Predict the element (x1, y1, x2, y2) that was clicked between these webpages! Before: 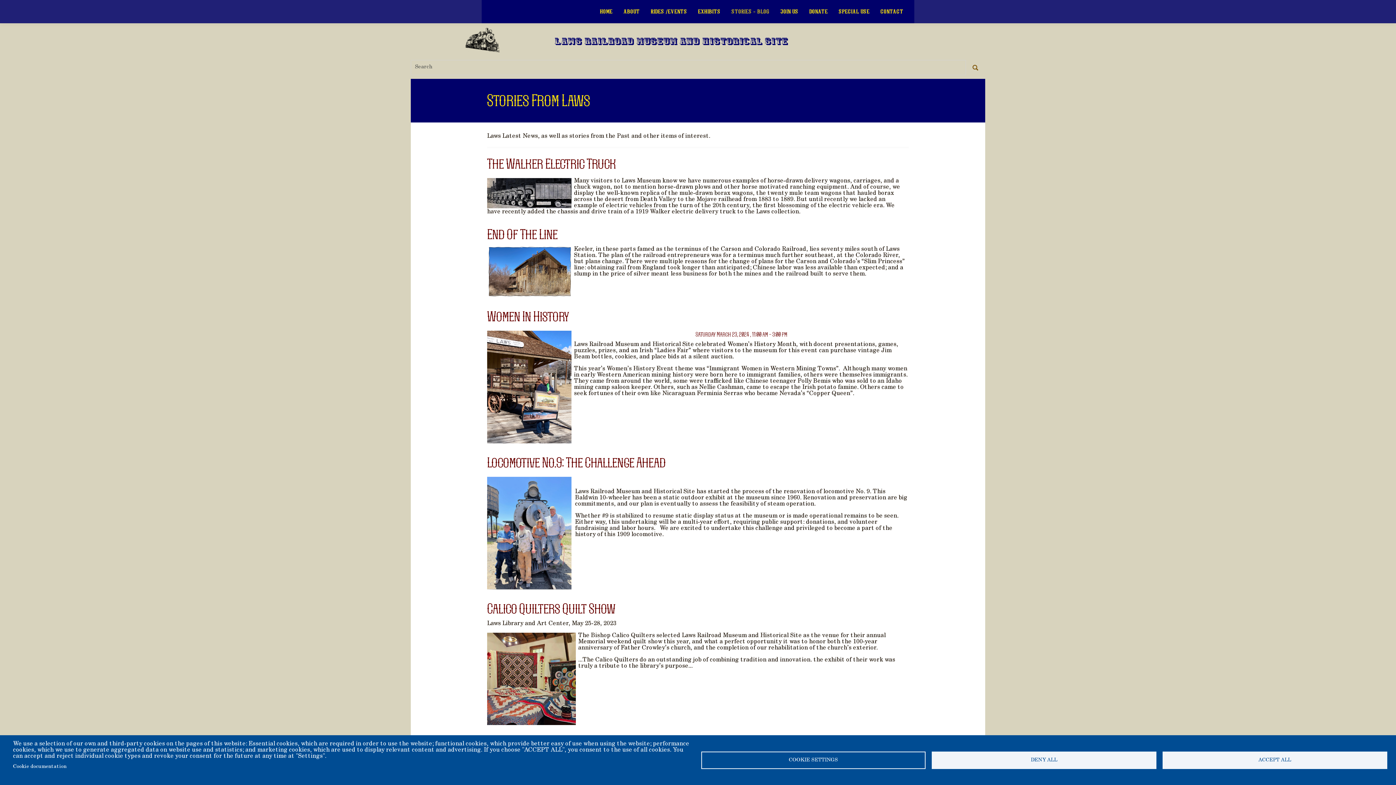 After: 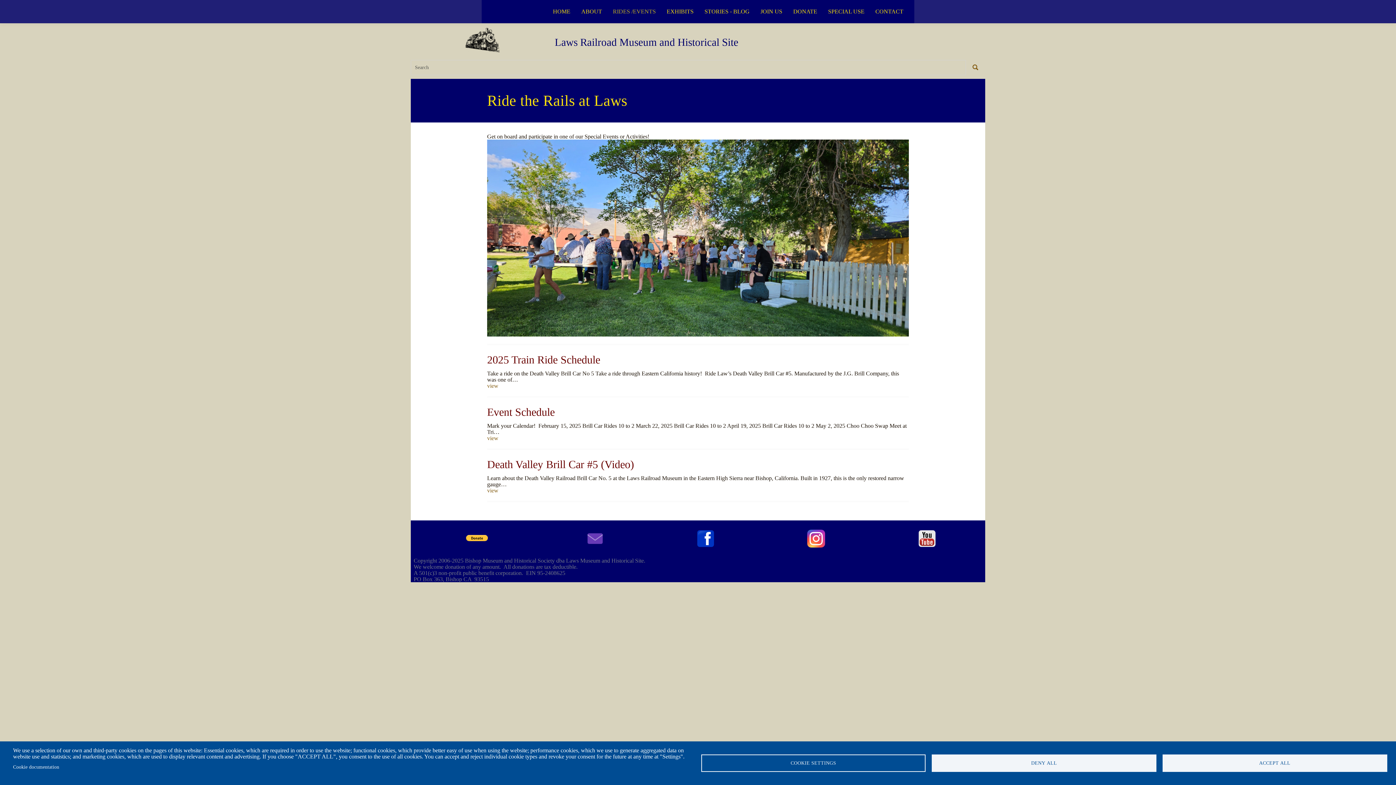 Action: label: RIDES /EVENTS bbox: (645, 0, 692, 23)